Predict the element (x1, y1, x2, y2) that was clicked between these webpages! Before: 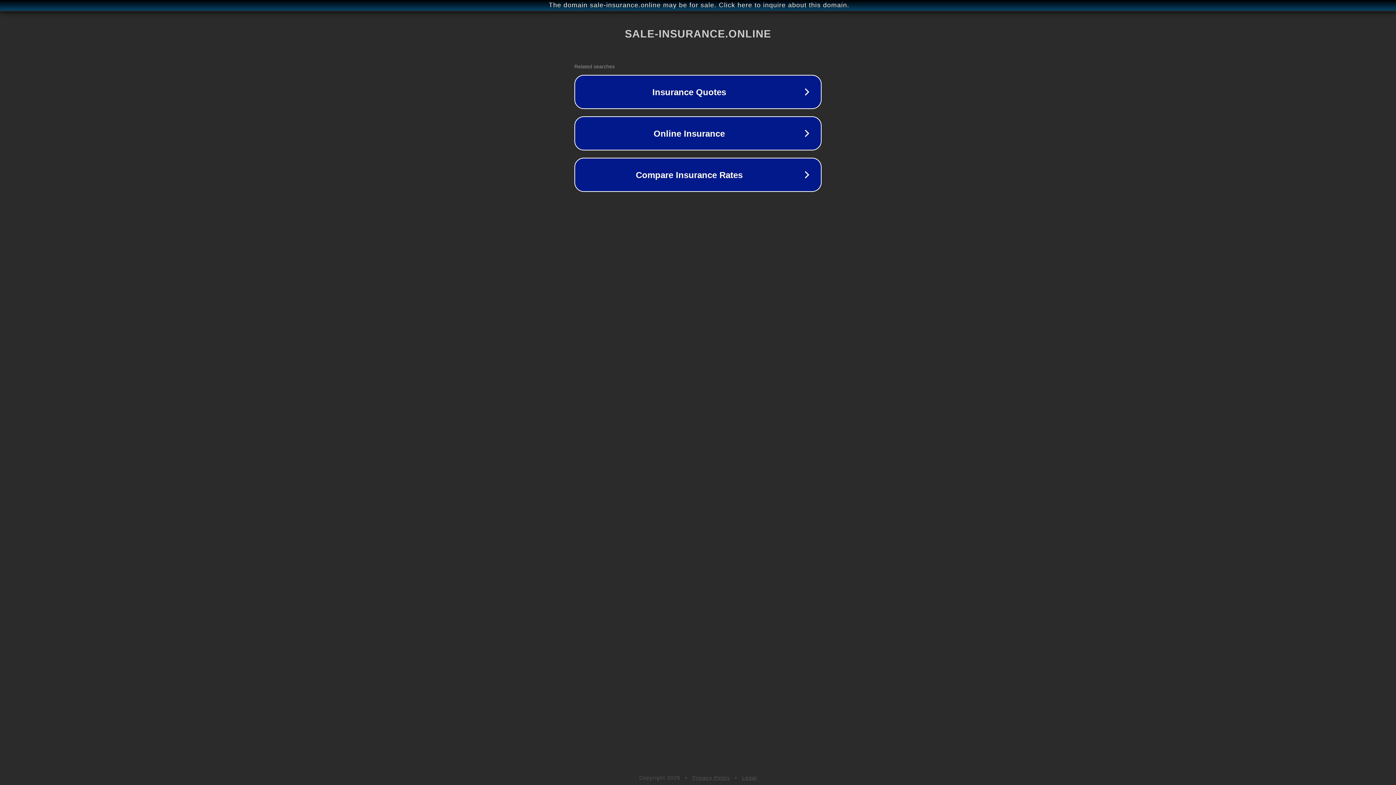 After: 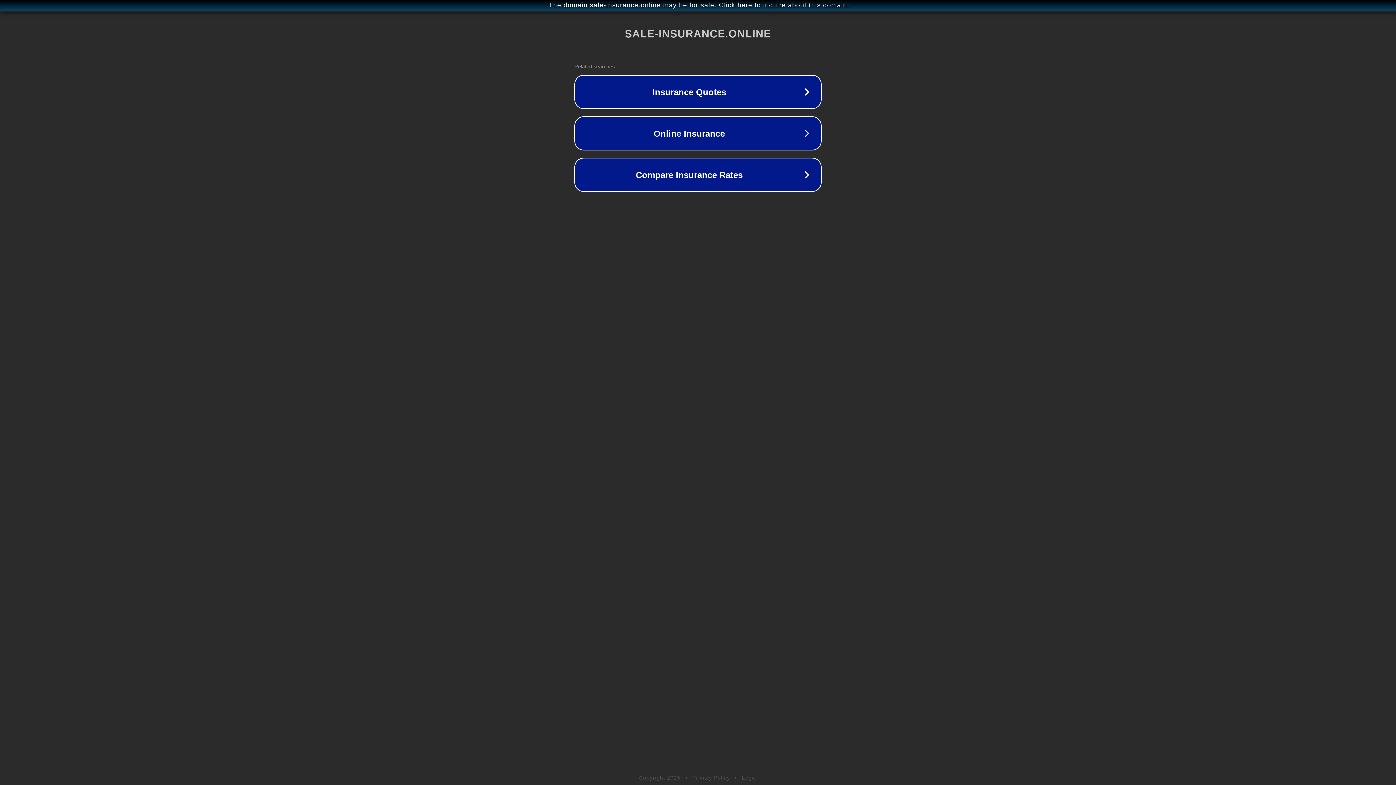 Action: bbox: (692, 775, 730, 781) label: Privacy Policy